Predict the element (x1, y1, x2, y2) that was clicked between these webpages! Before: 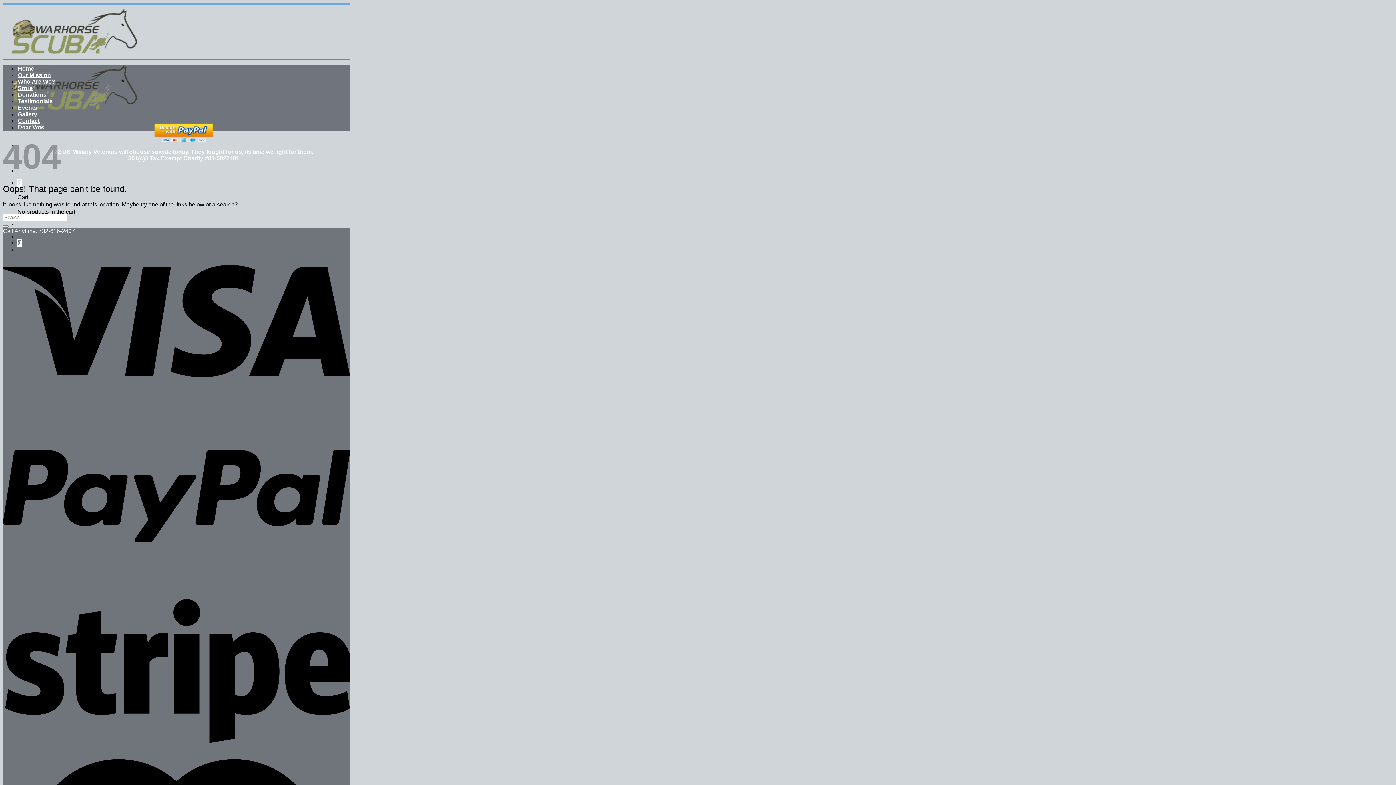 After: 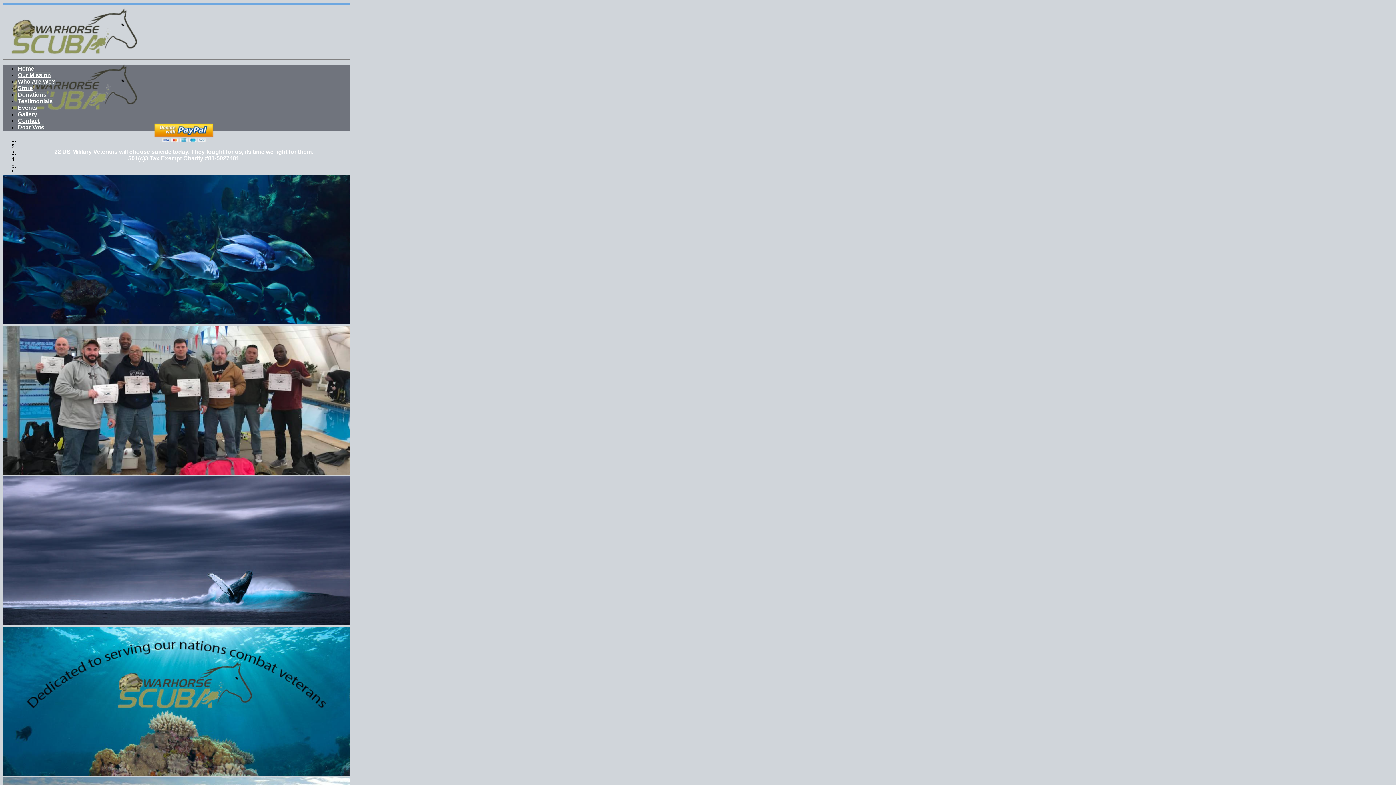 Action: bbox: (17, 64, 34, 71) label: Home